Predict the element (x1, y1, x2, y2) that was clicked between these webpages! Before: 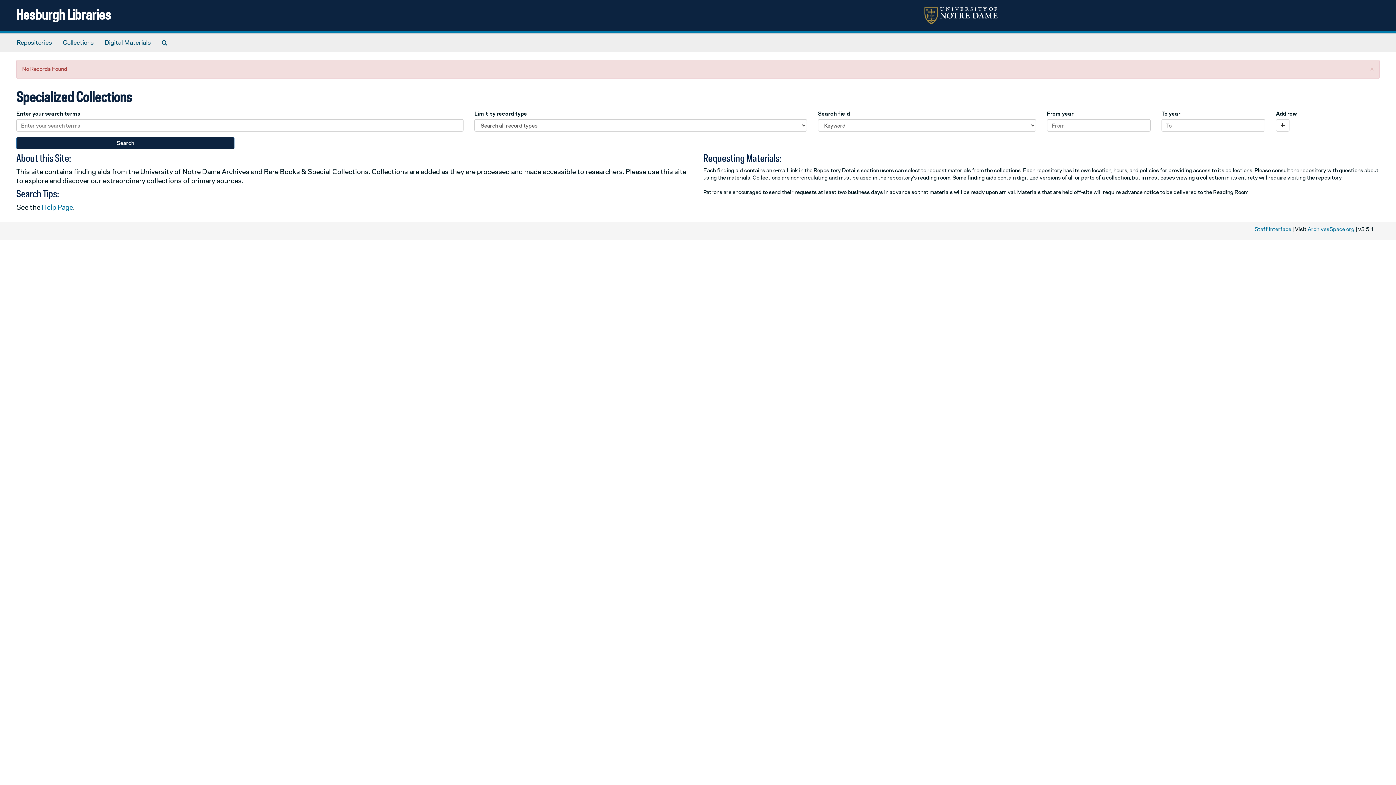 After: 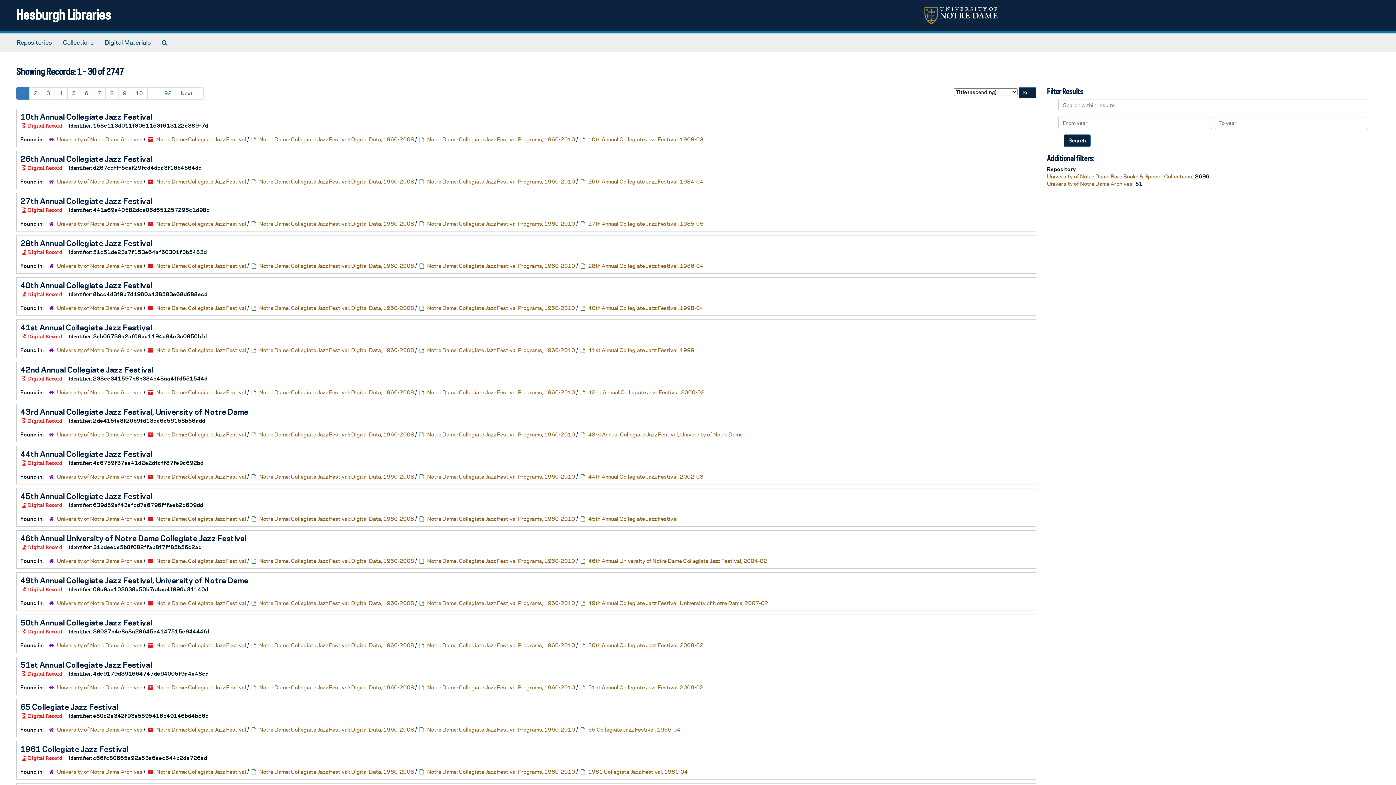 Action: label: Digital Materials bbox: (99, 33, 156, 51)